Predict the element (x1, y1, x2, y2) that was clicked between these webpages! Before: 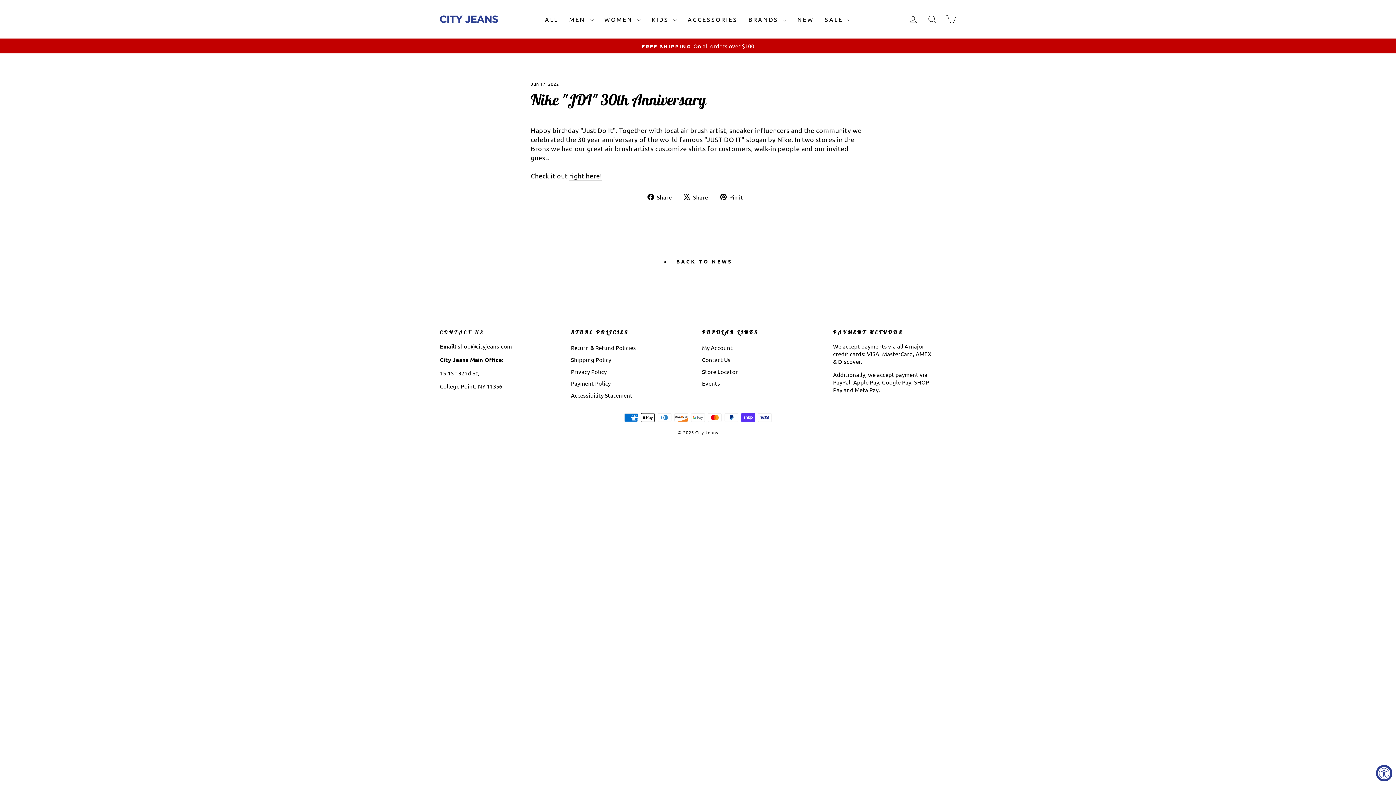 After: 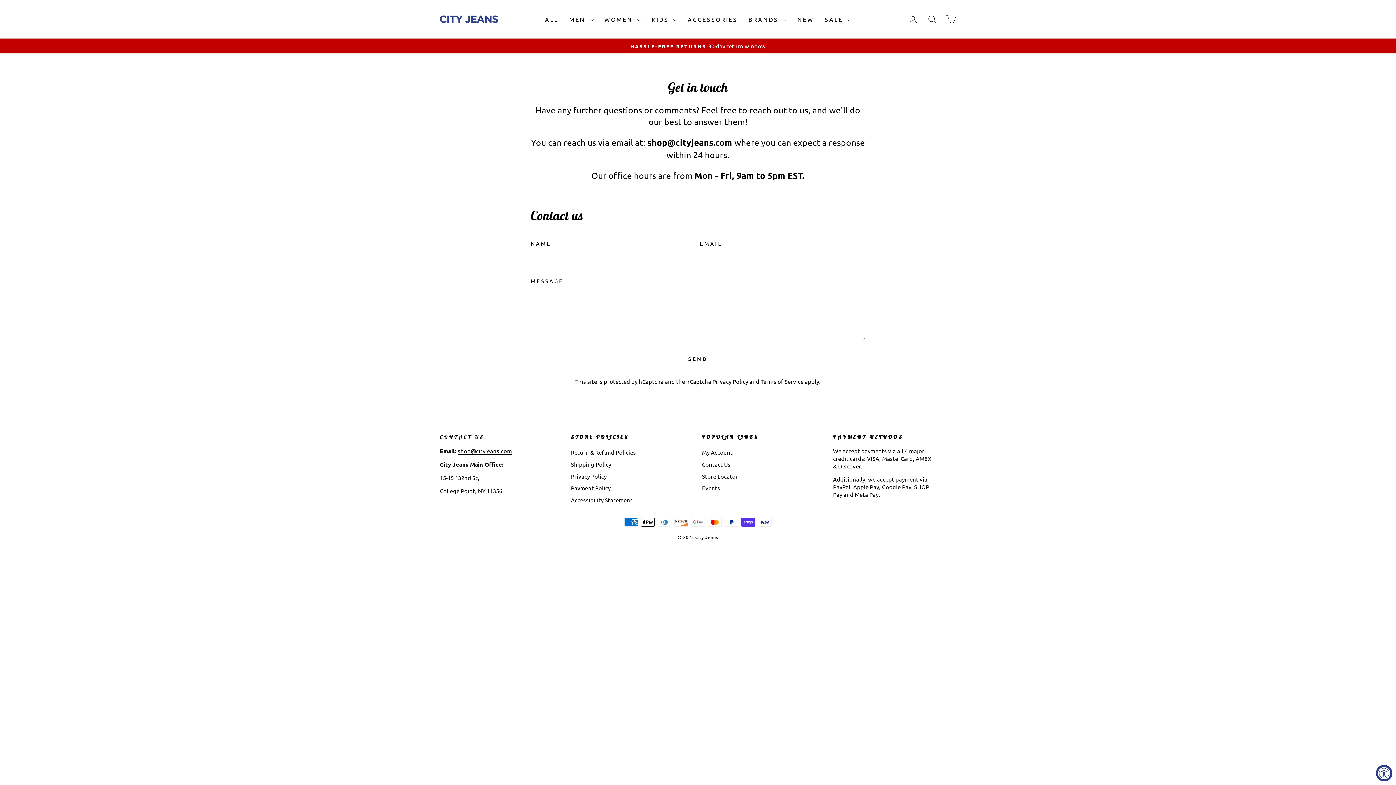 Action: bbox: (702, 354, 730, 365) label: Contact Us